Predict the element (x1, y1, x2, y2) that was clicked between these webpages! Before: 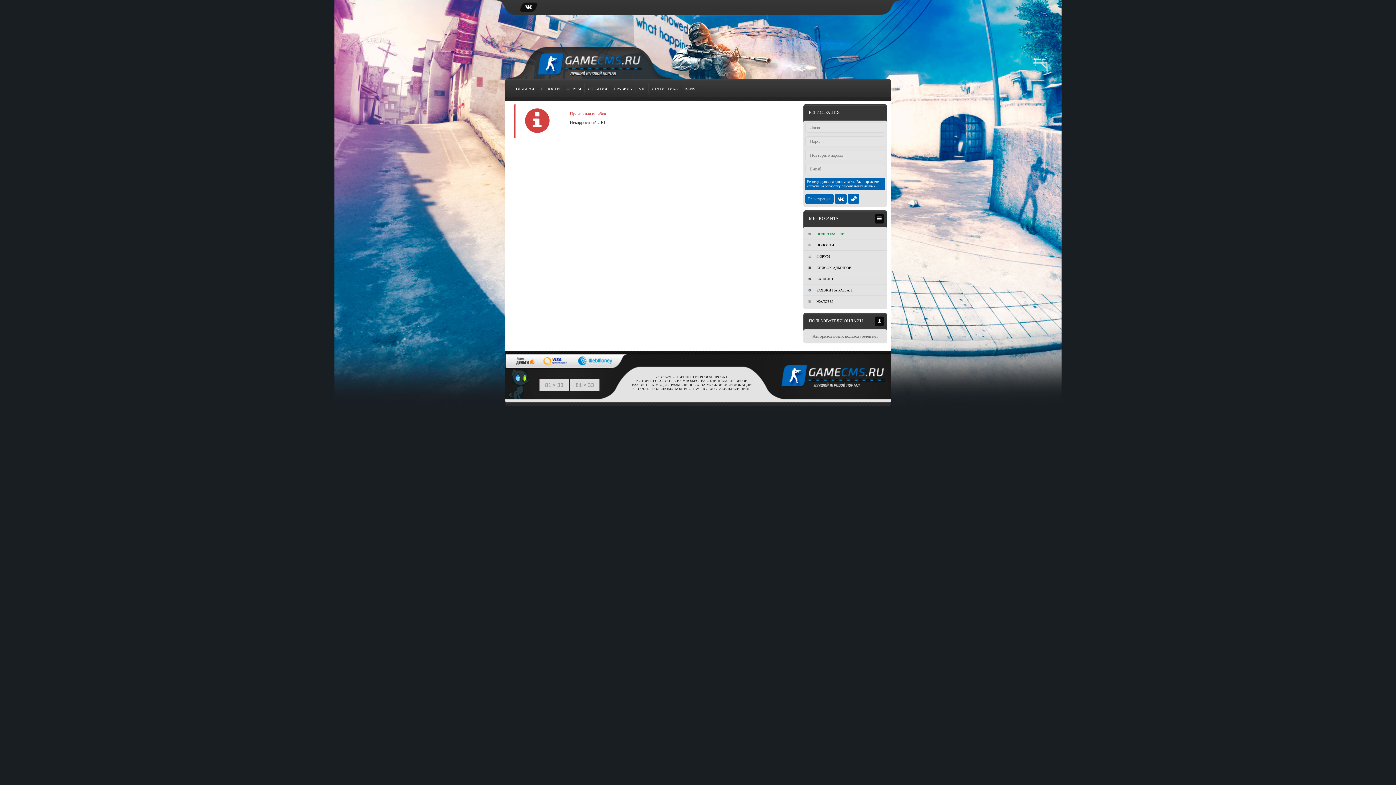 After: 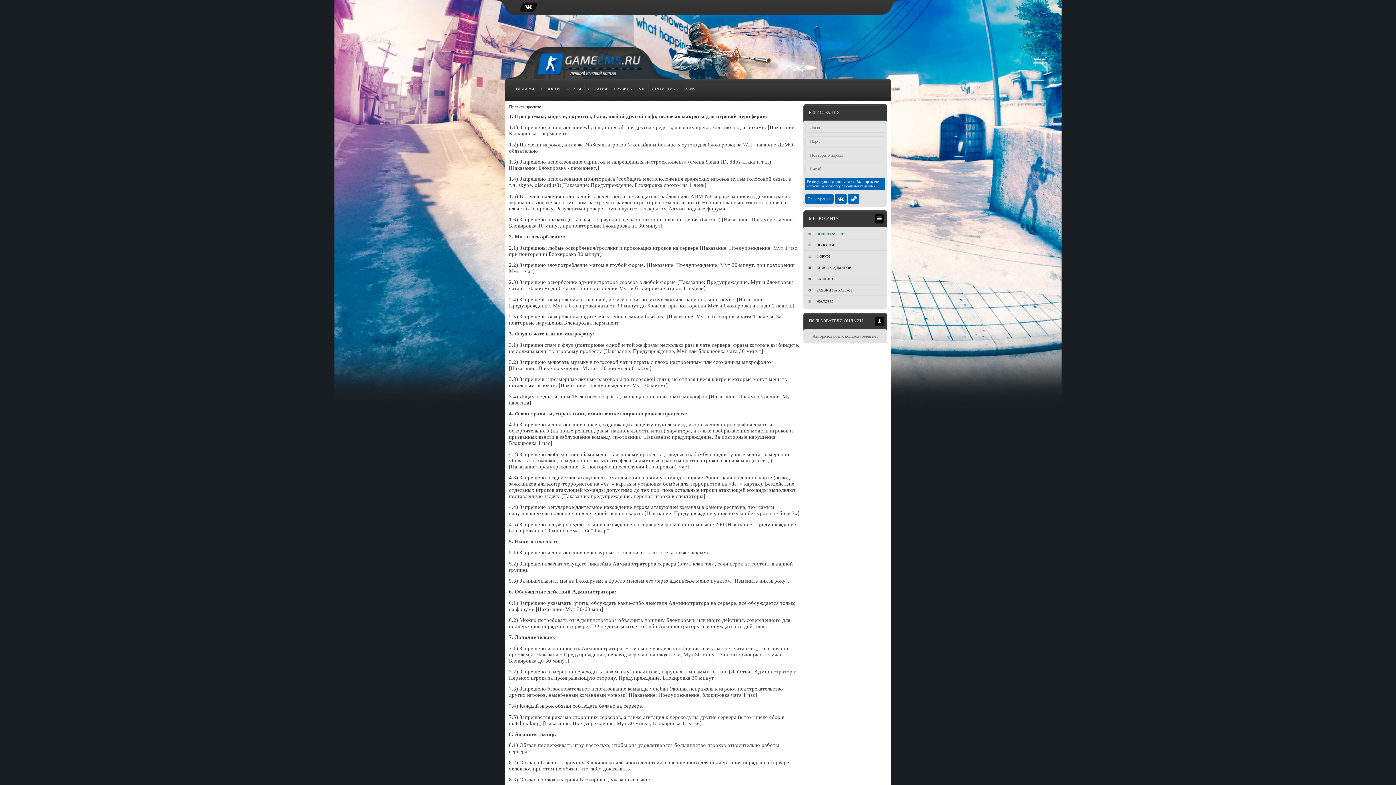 Action: label: ПРАВИЛА bbox: (610, 78, 635, 100)